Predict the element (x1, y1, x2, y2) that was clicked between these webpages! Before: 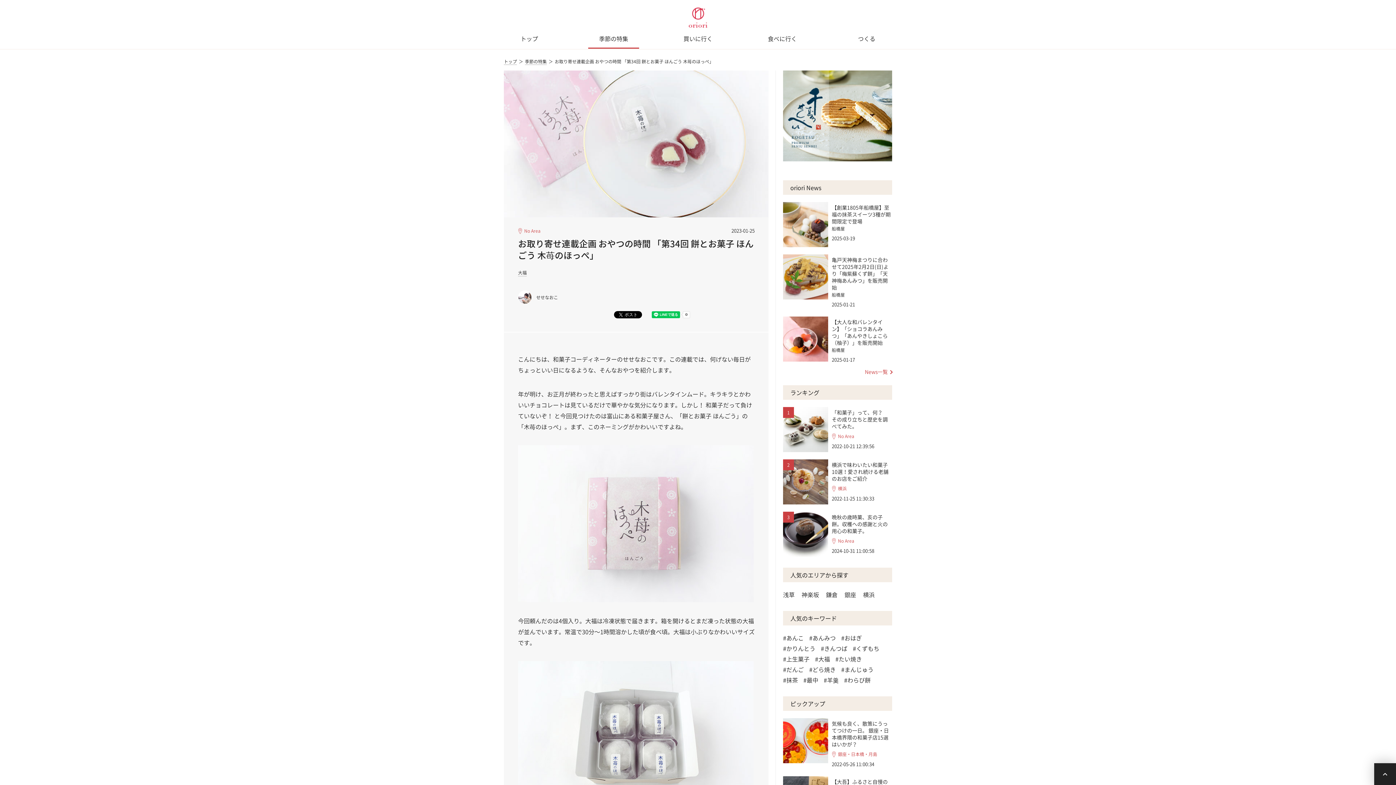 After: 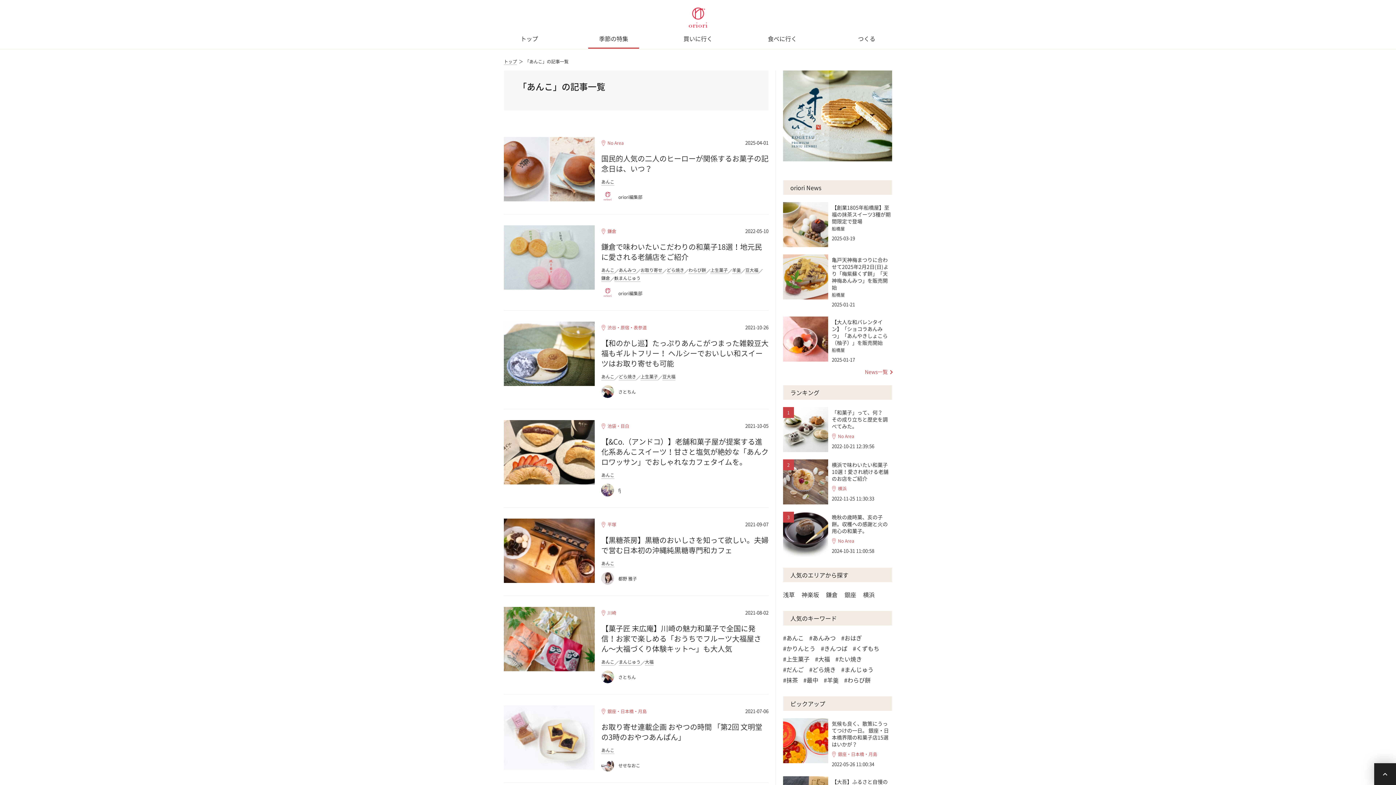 Action: bbox: (783, 633, 804, 642) label: #あんこ